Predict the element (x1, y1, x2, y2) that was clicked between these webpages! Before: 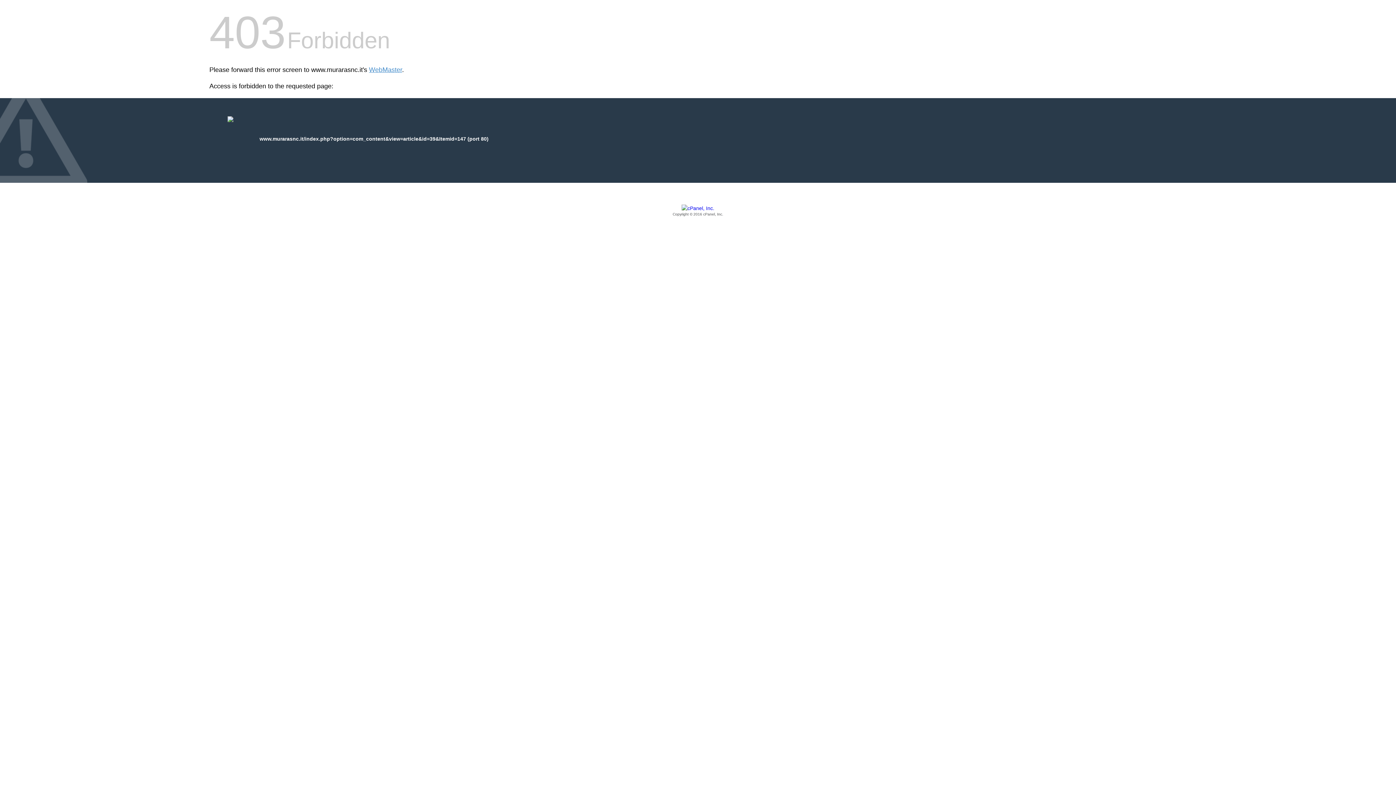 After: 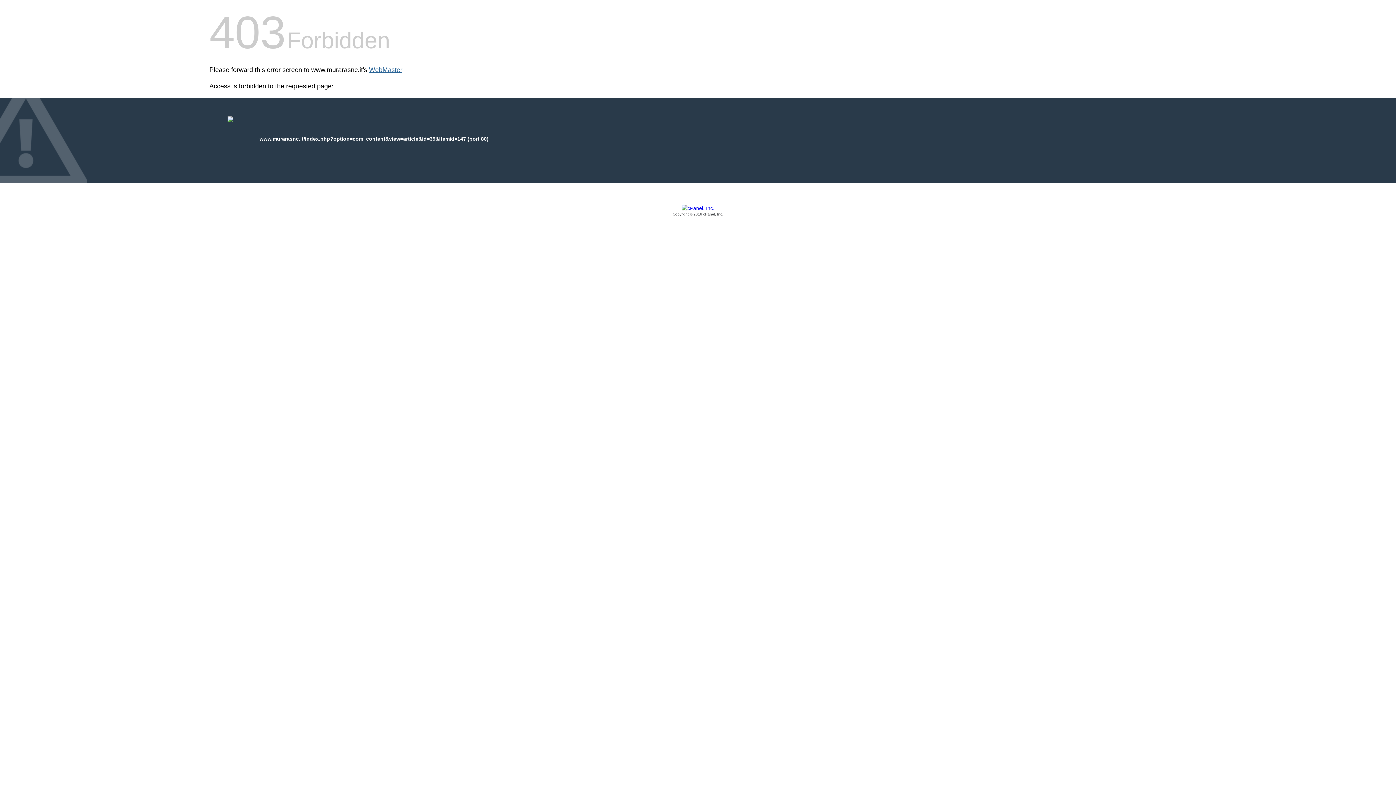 Action: label: WebMaster bbox: (369, 66, 402, 73)